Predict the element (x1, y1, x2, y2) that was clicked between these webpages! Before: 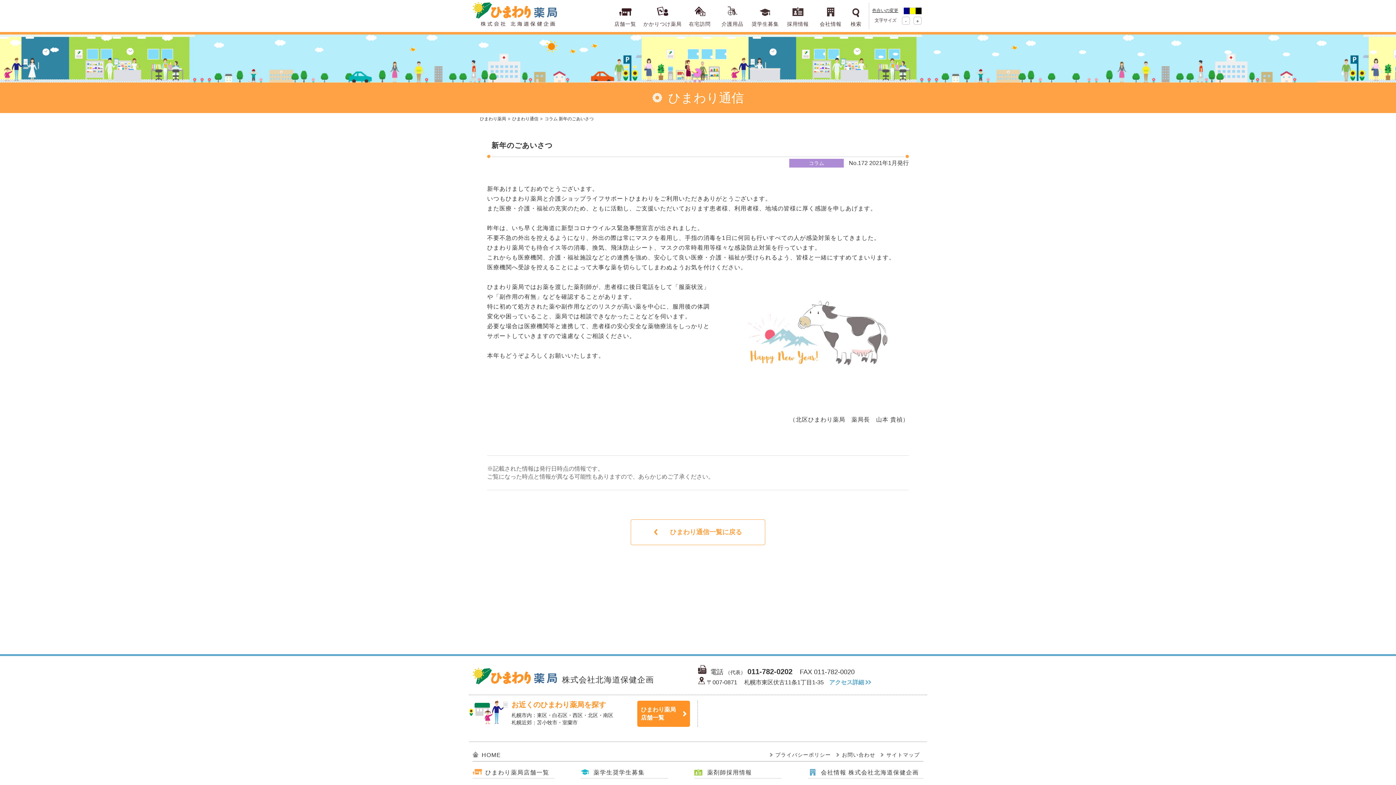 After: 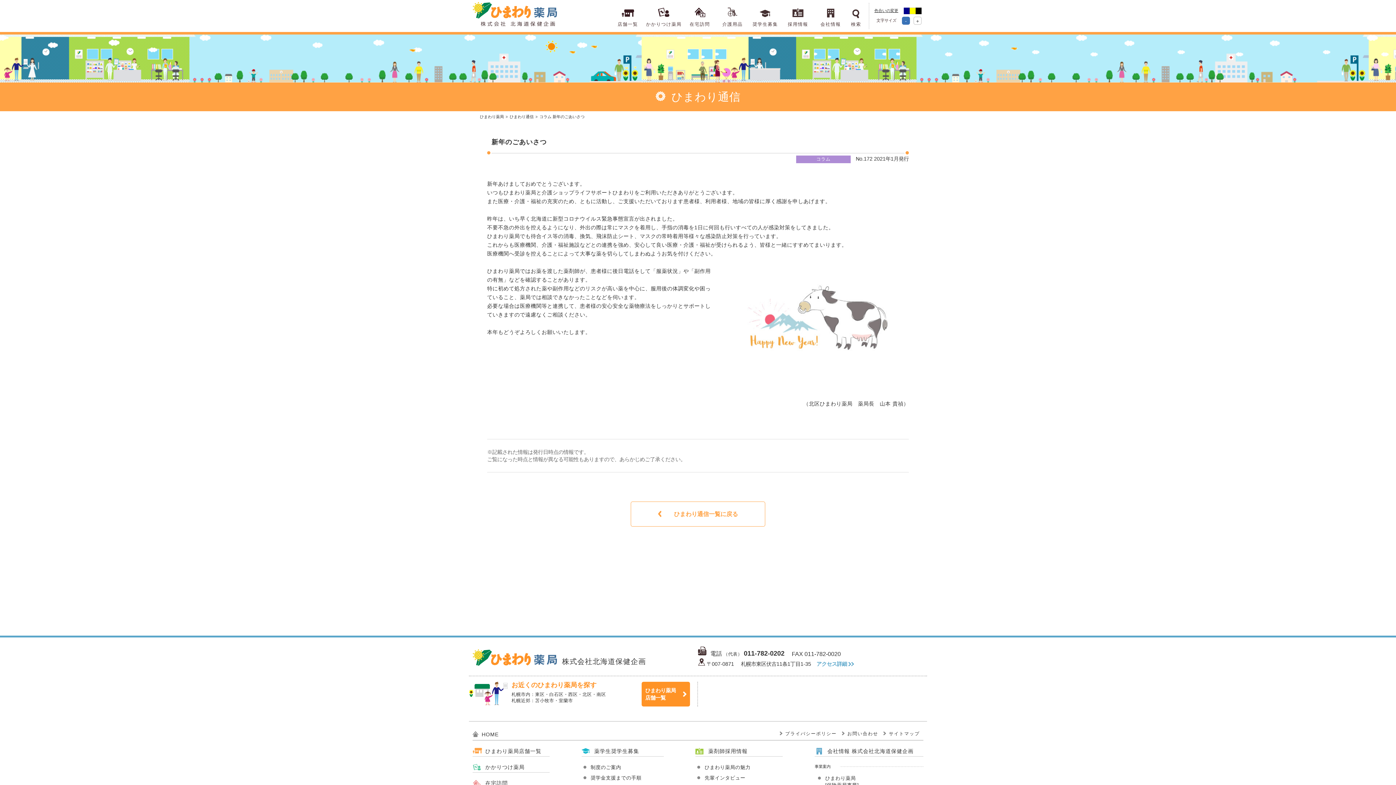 Action: bbox: (902, 16, 910, 24) label: -